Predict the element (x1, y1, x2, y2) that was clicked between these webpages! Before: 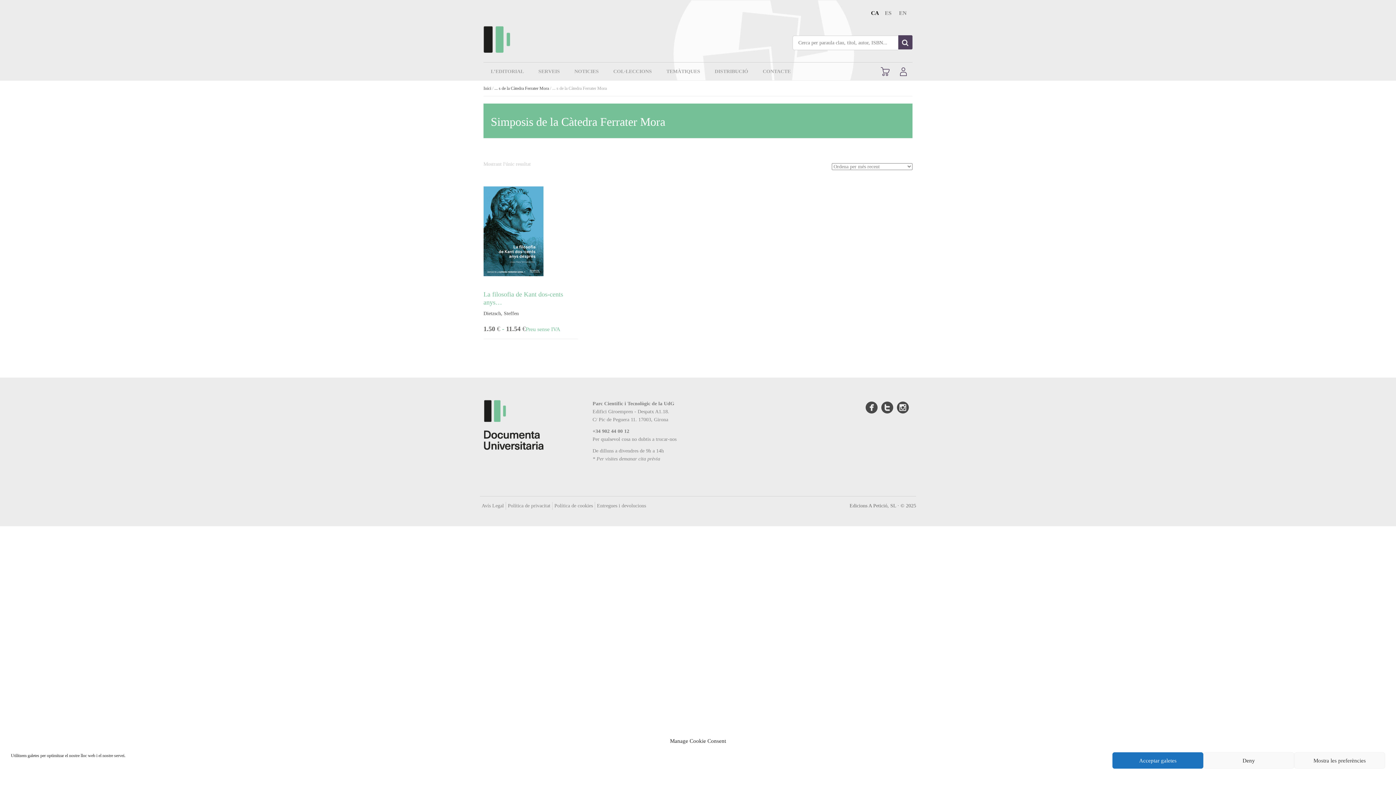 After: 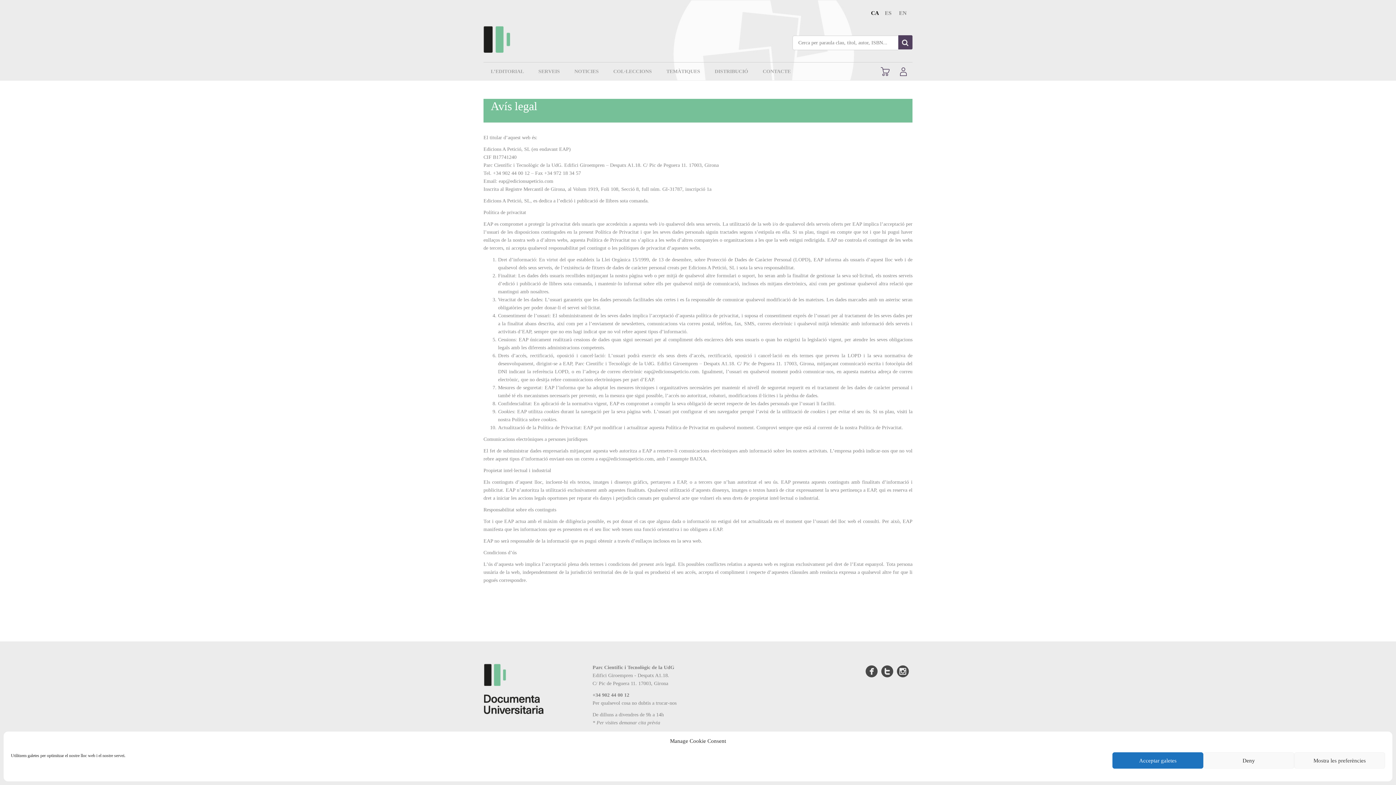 Action: bbox: (481, 503, 504, 508) label: Avís Legal